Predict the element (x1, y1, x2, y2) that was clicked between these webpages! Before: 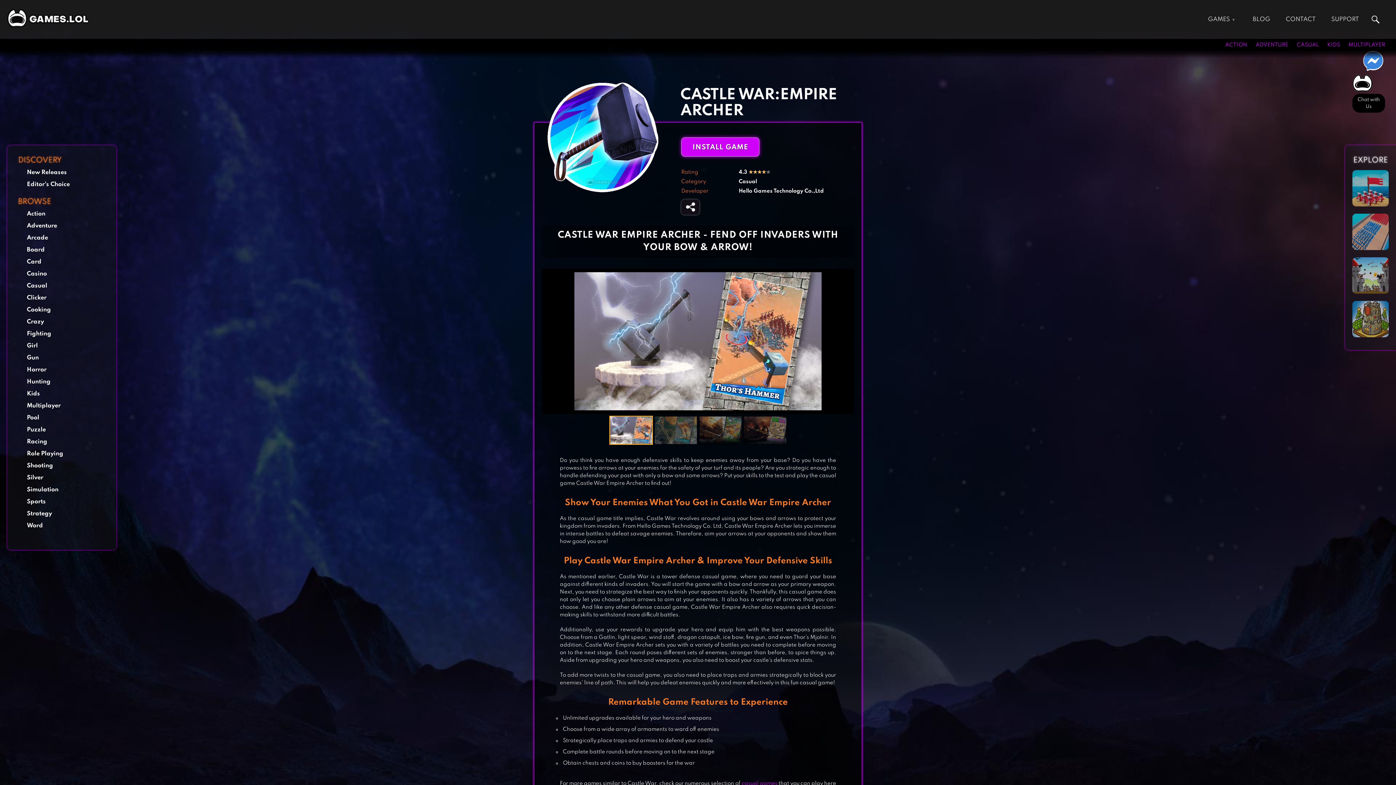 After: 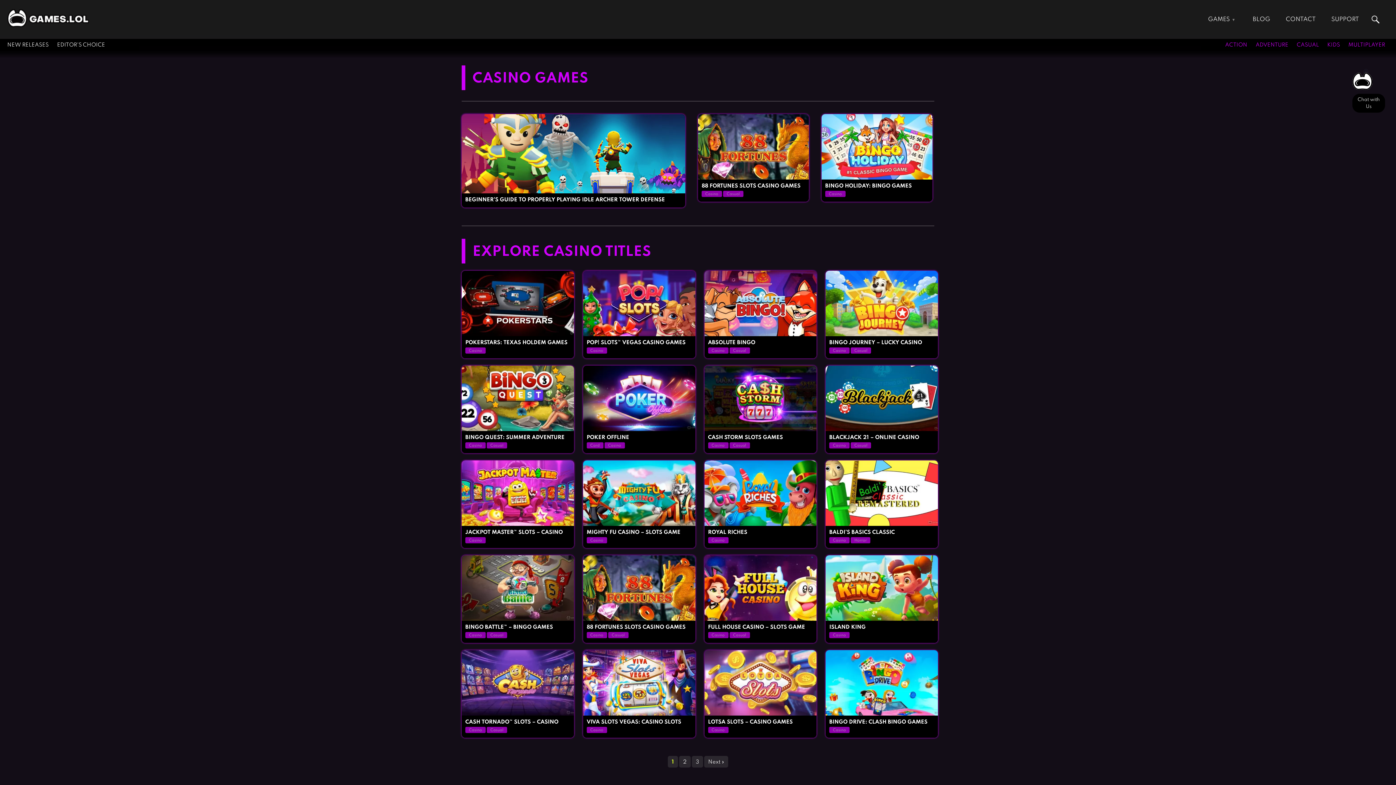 Action: label: Casino bbox: (26, 270, 46, 277)